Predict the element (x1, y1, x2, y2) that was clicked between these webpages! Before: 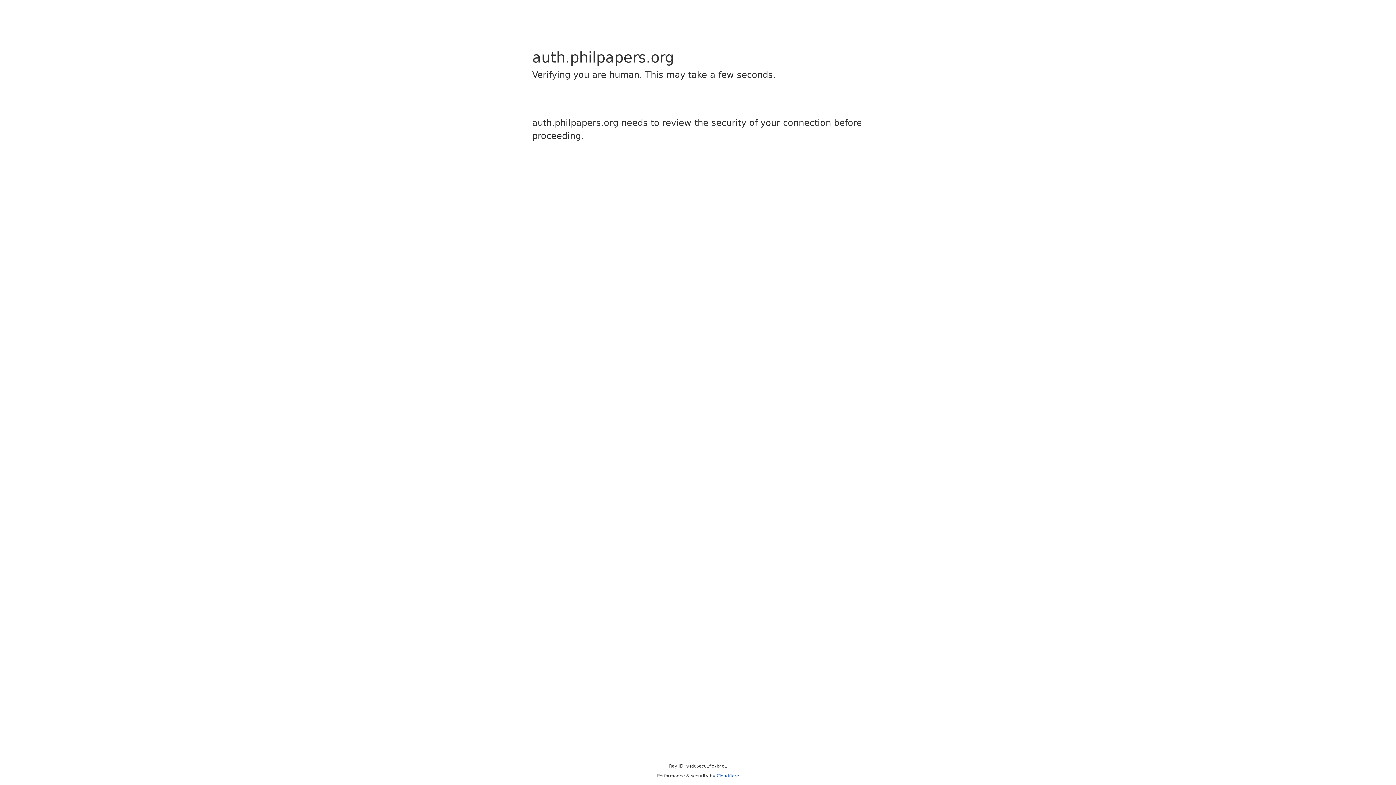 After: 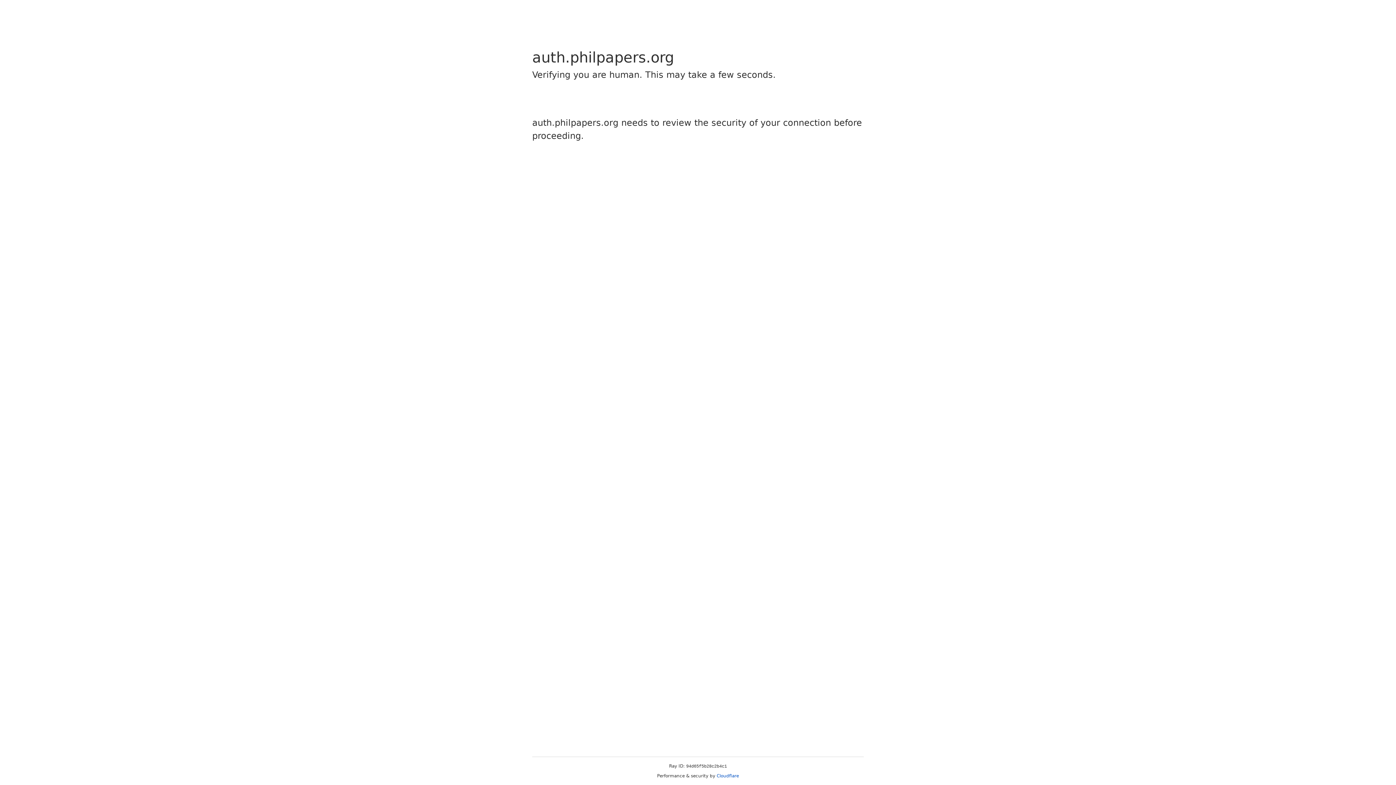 Action: bbox: (716, 773, 739, 778) label: Cloudflare